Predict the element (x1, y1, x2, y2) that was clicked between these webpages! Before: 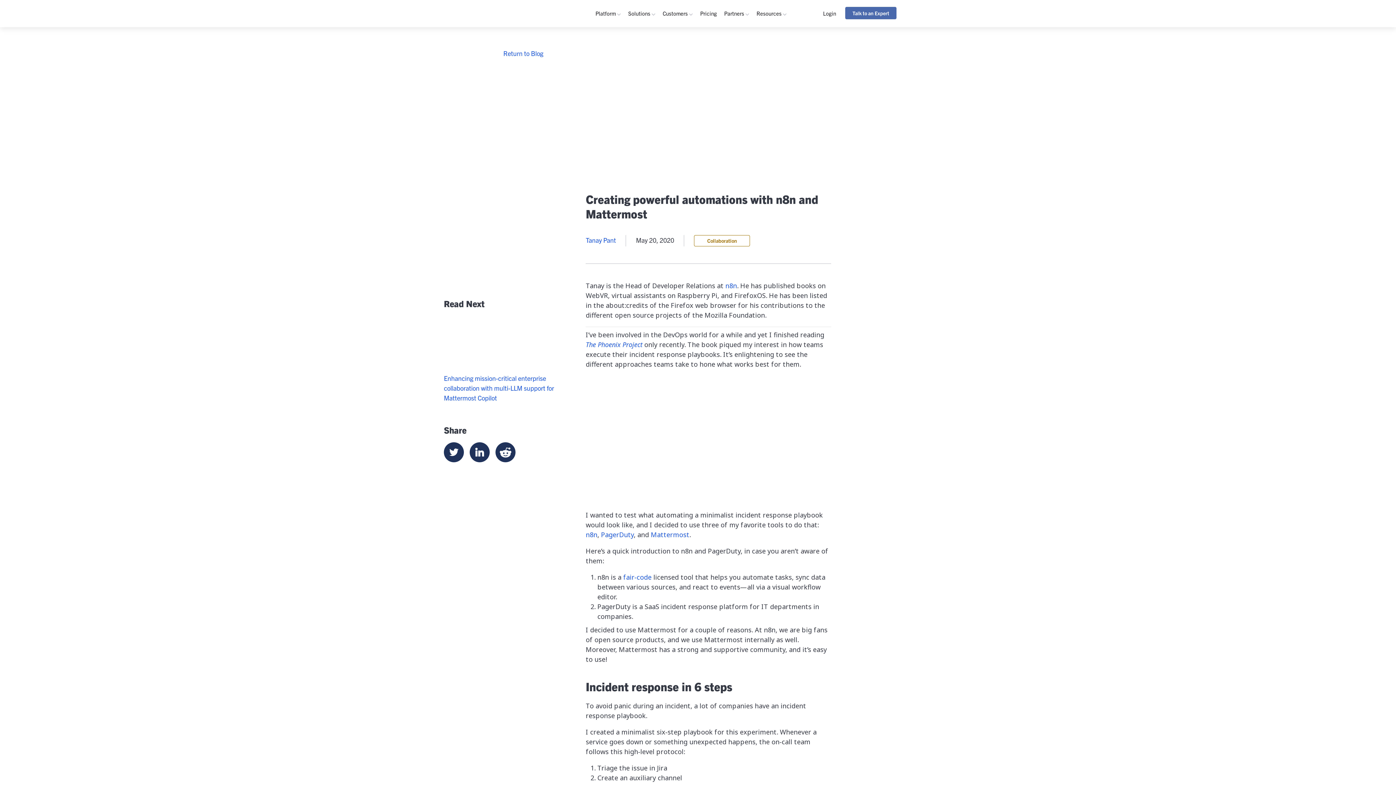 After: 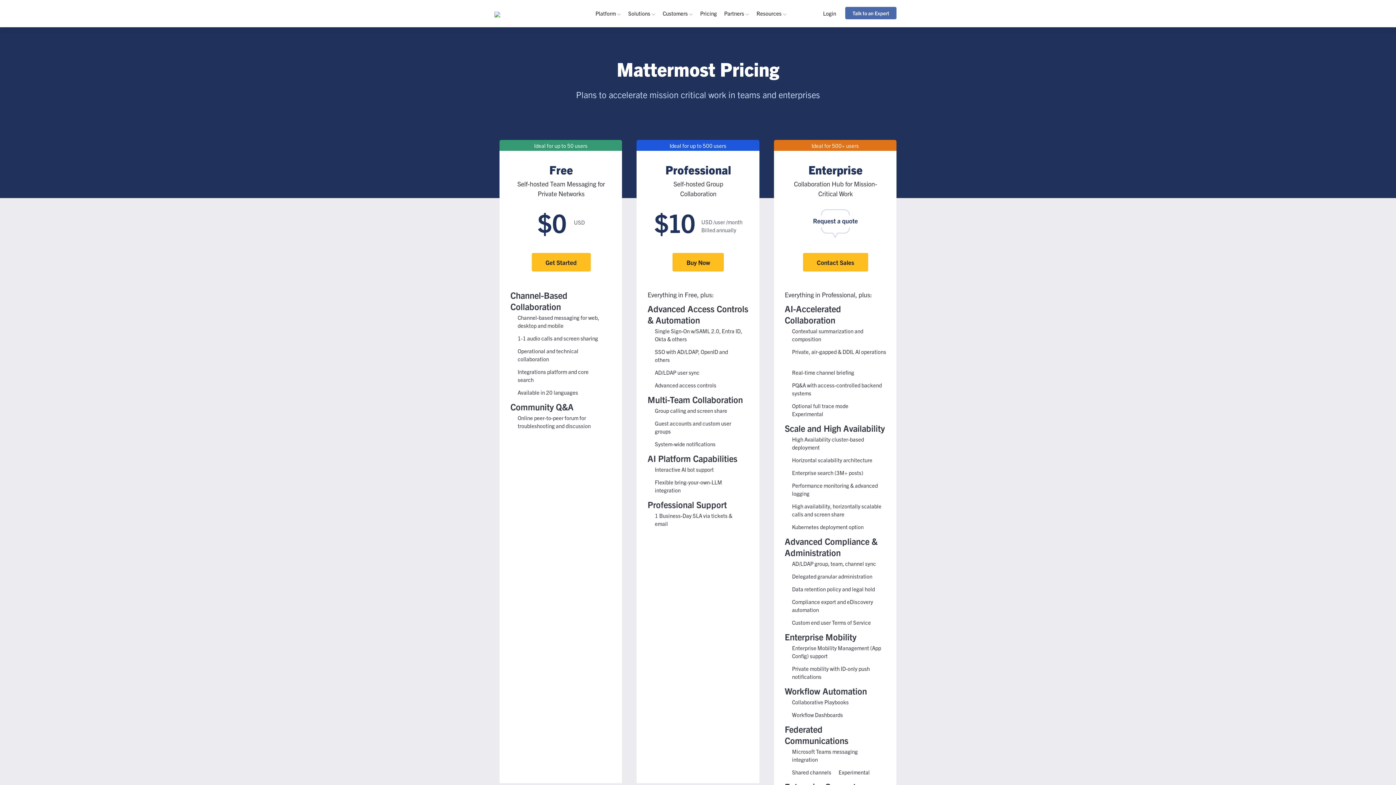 Action: label: Pricing bbox: (696, 0, 720, 26)